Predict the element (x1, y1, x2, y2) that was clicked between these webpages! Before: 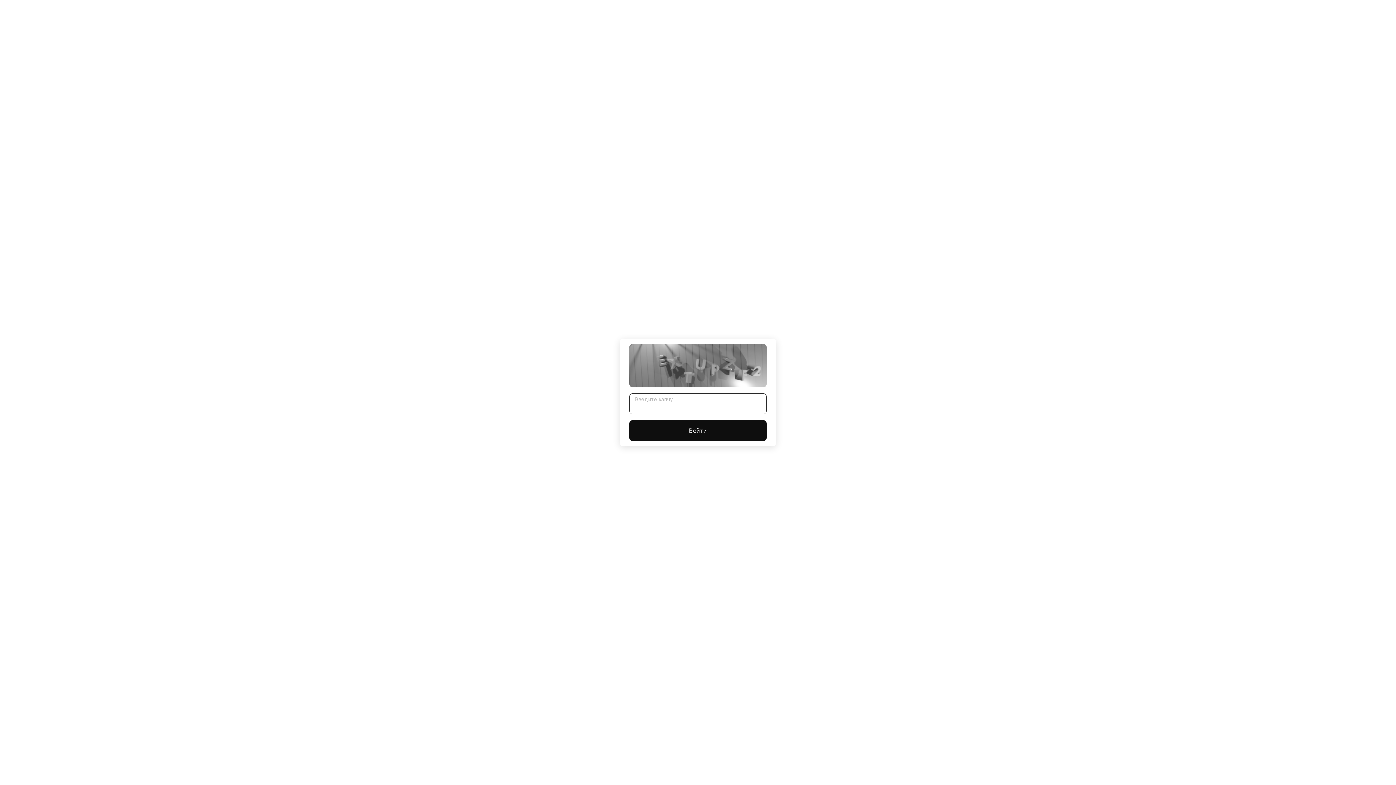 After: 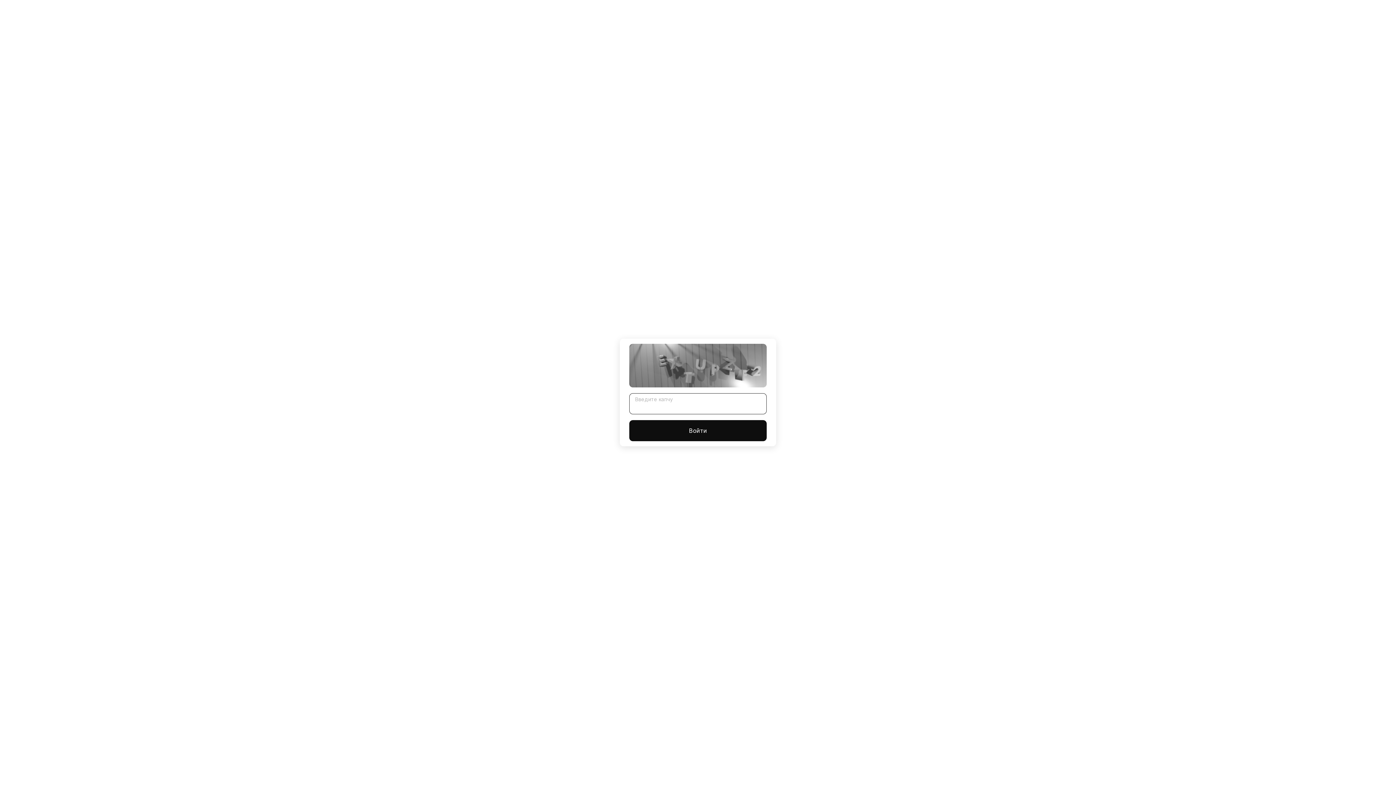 Action: label: Войти bbox: (629, 420, 766, 441)